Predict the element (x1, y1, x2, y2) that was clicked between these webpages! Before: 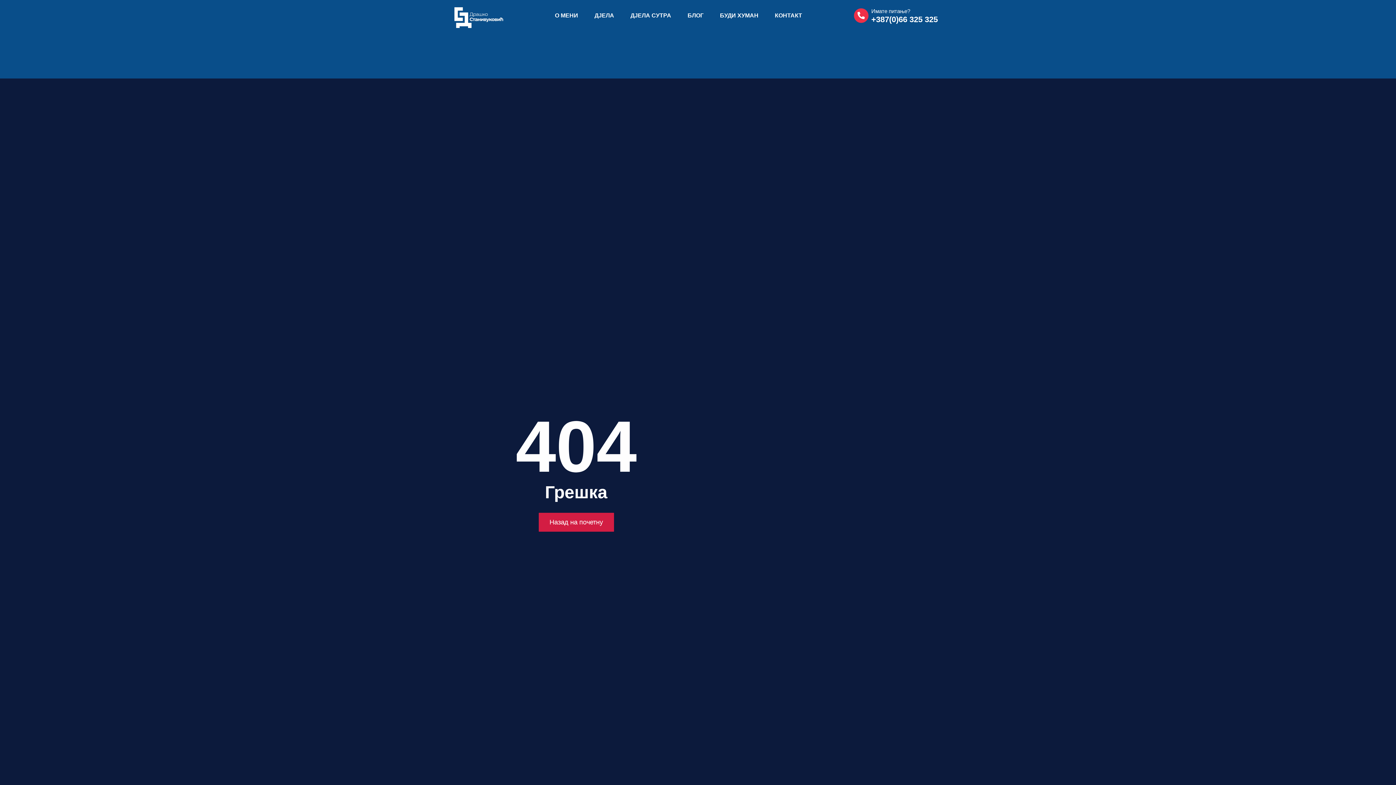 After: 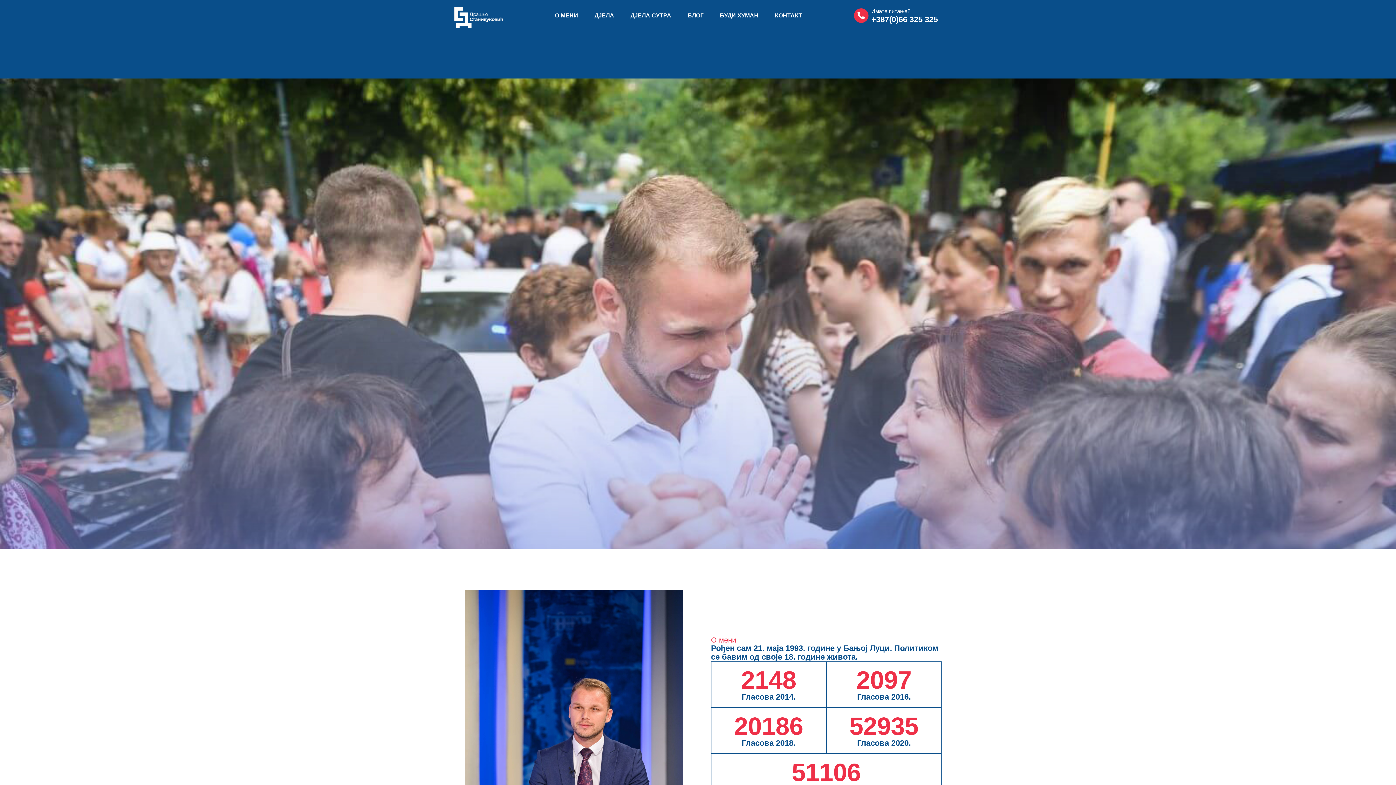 Action: label: Назад на почетну bbox: (538, 513, 614, 532)